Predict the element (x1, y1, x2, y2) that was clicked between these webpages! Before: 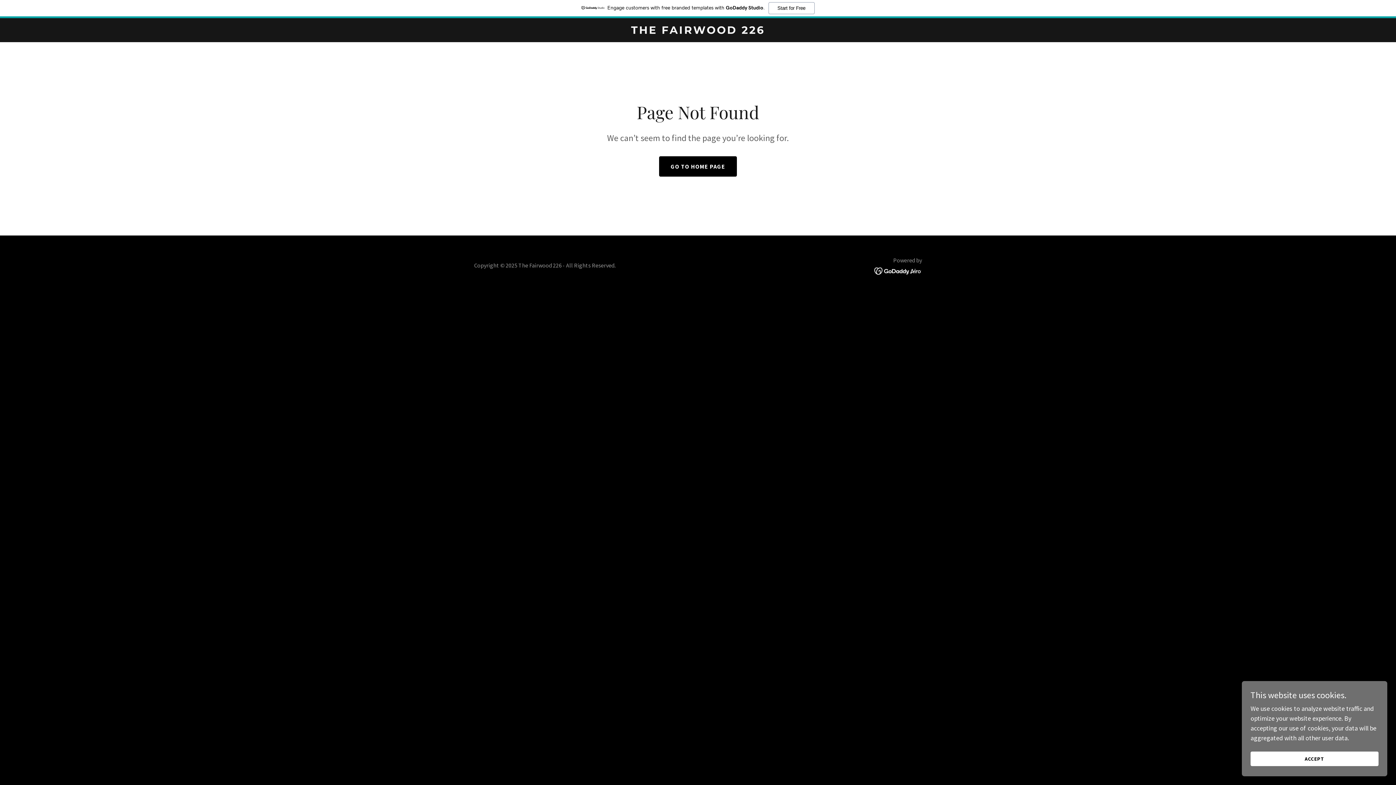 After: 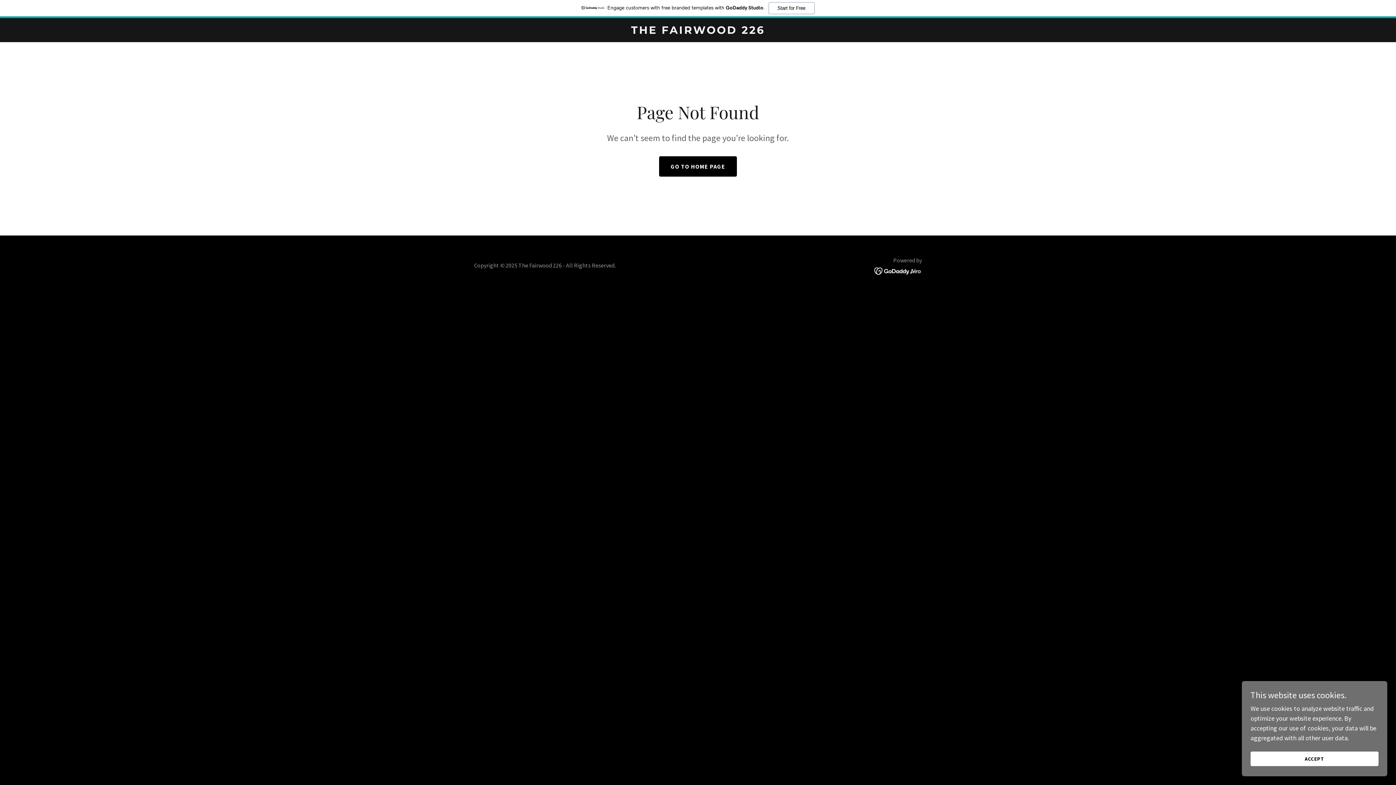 Action: bbox: (874, 266, 922, 274)